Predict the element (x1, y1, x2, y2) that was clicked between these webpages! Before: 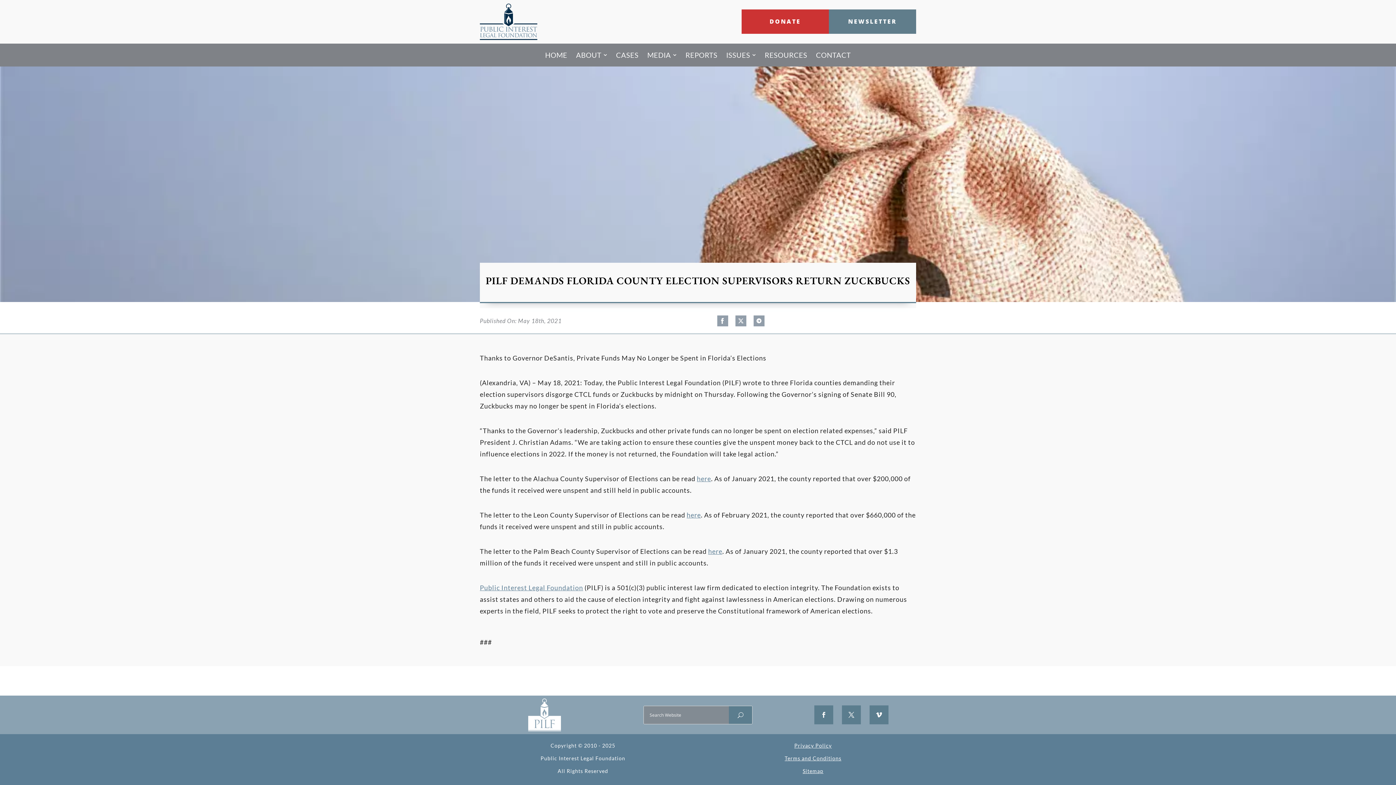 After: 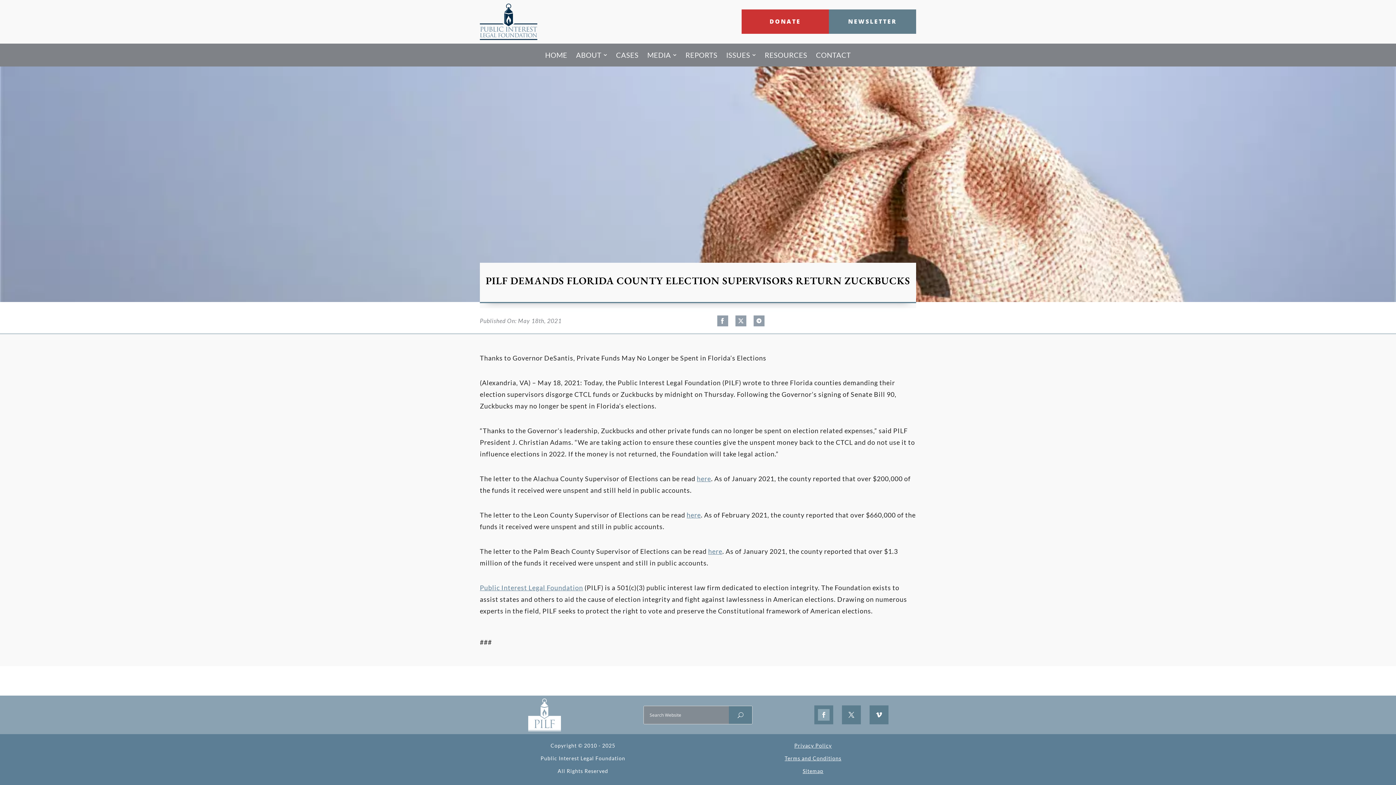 Action: bbox: (814, 705, 833, 724)